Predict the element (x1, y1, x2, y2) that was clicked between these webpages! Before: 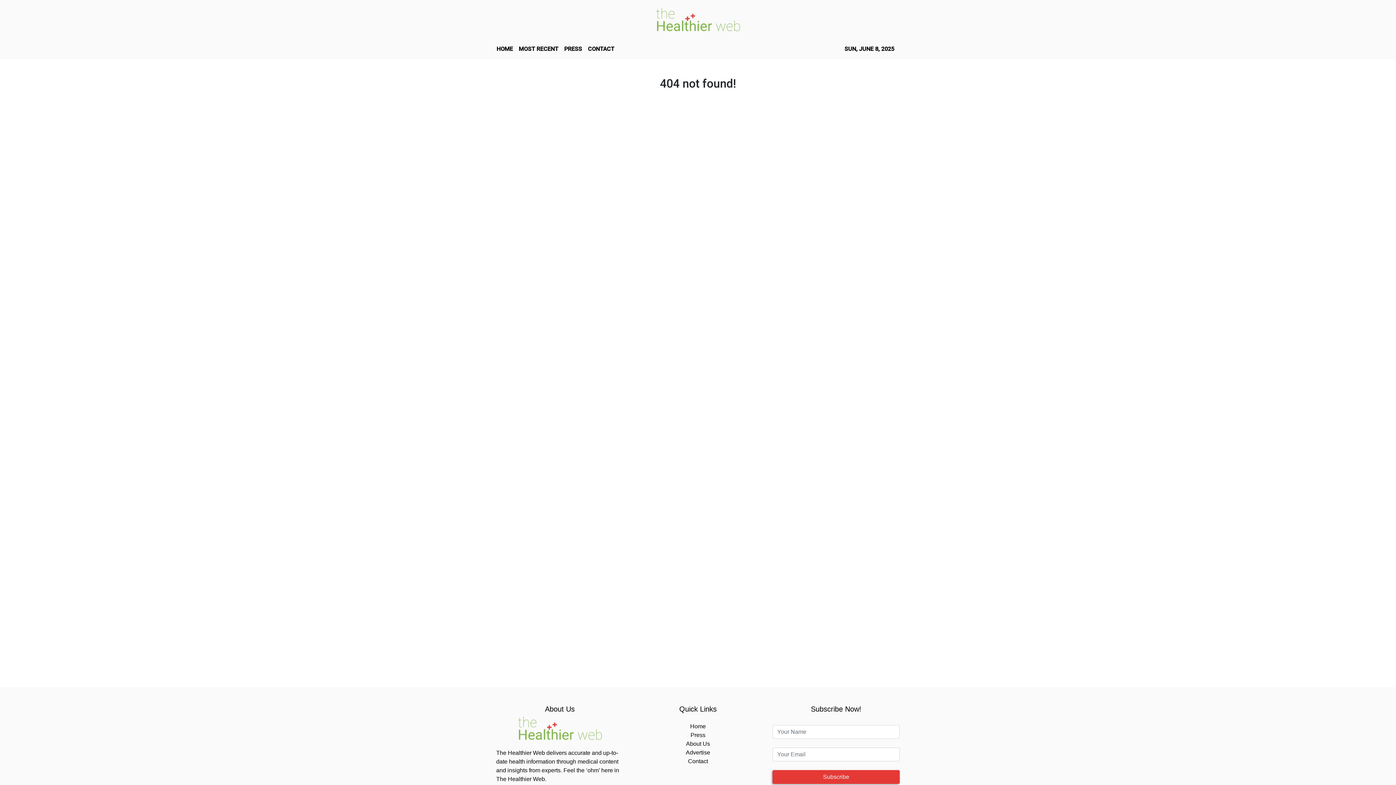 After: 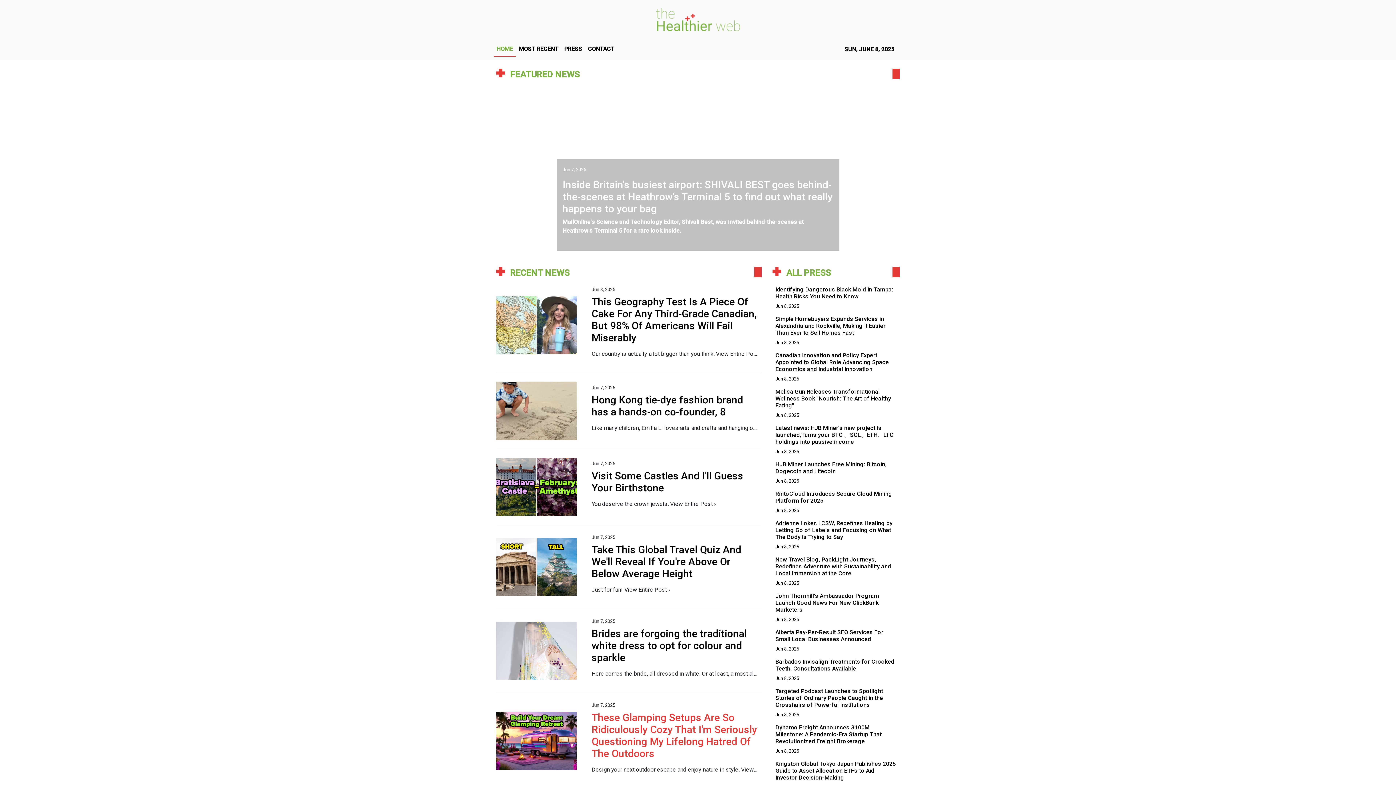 Action: label: About Us bbox: (686, 741, 710, 747)